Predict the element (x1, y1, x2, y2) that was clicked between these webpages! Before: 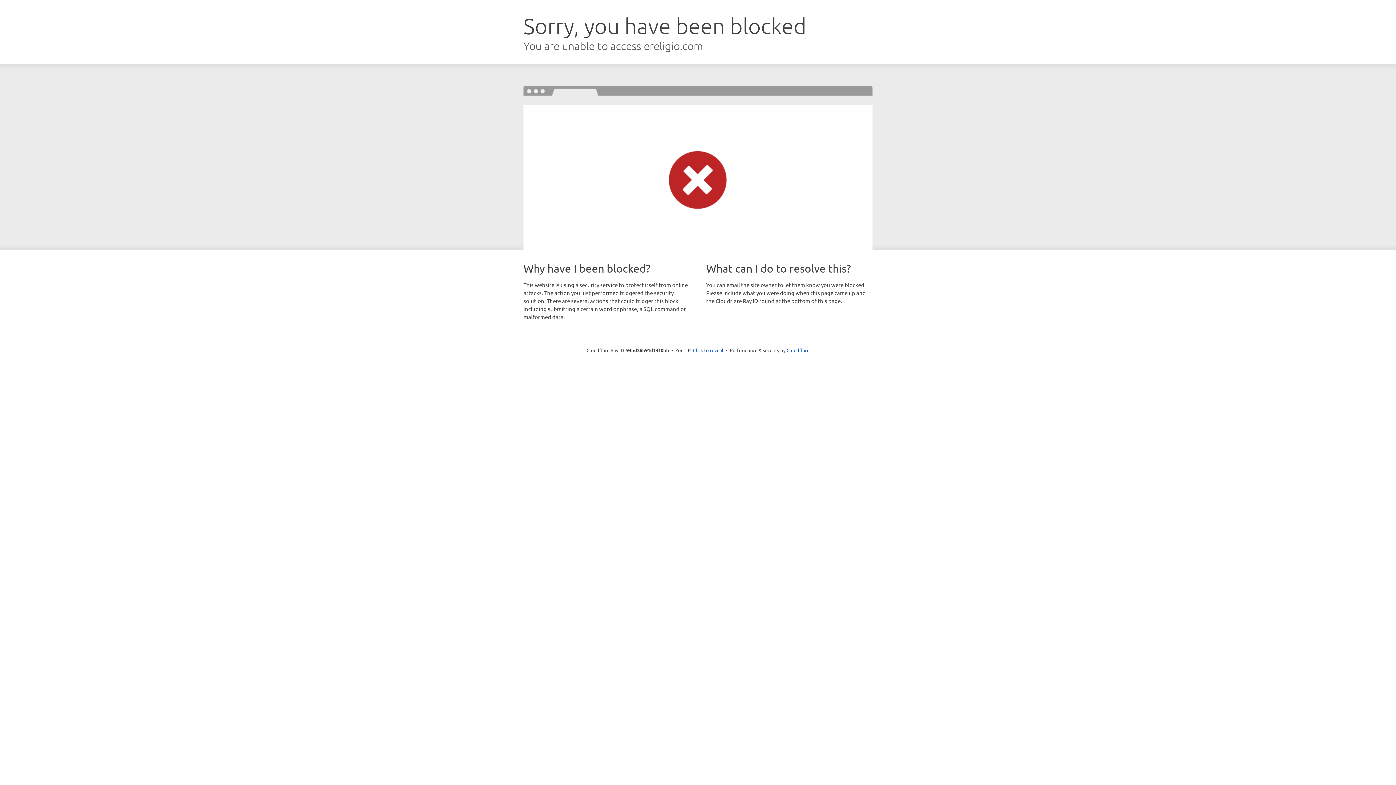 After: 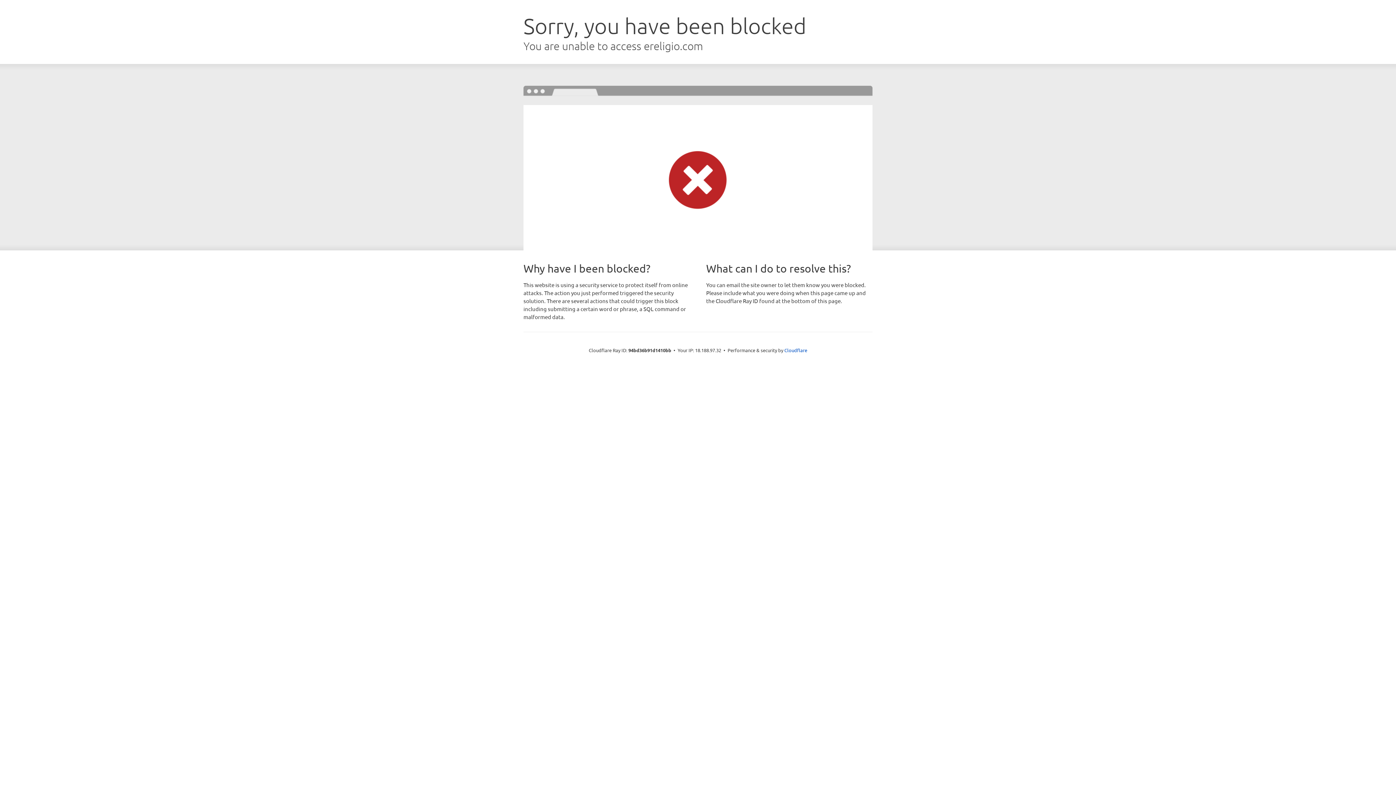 Action: bbox: (693, 346, 723, 353) label: Click to reveal